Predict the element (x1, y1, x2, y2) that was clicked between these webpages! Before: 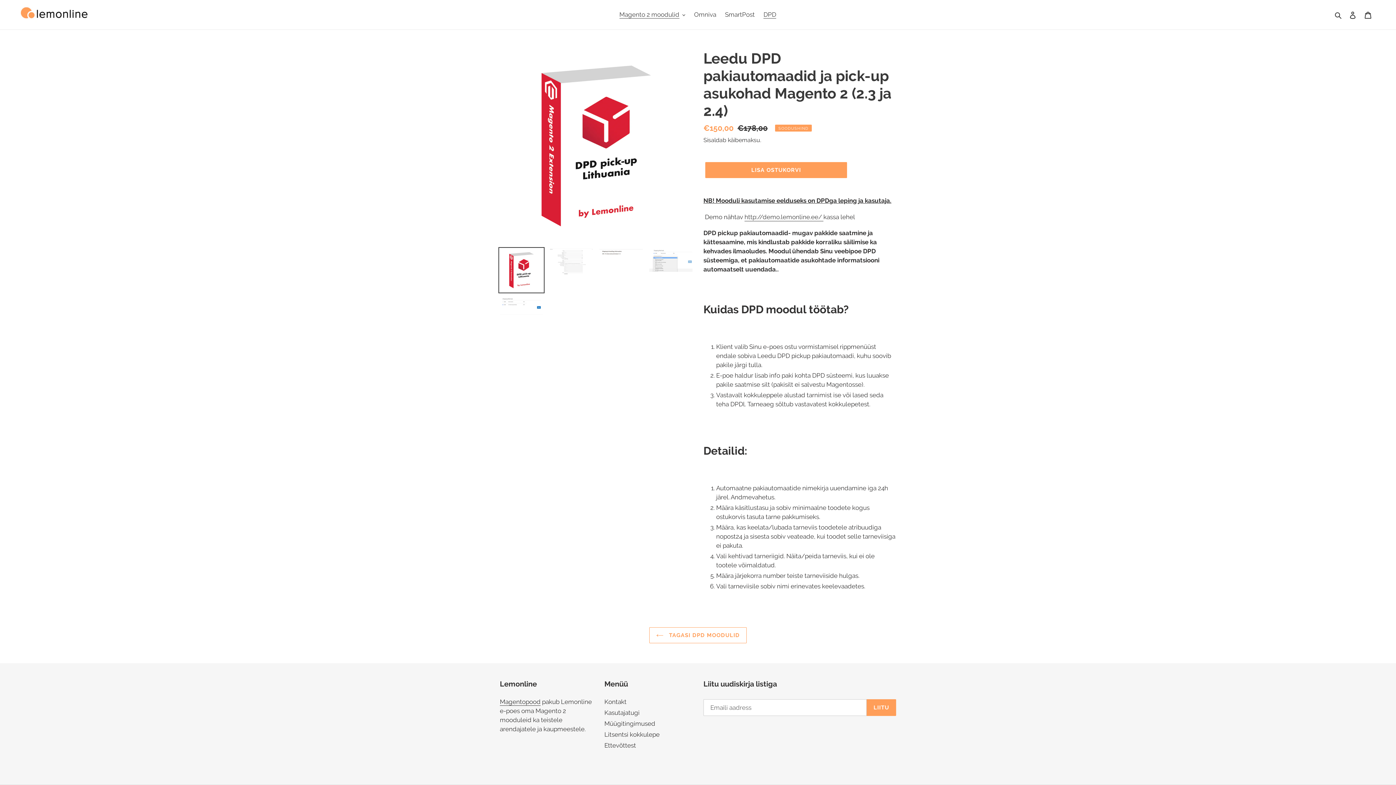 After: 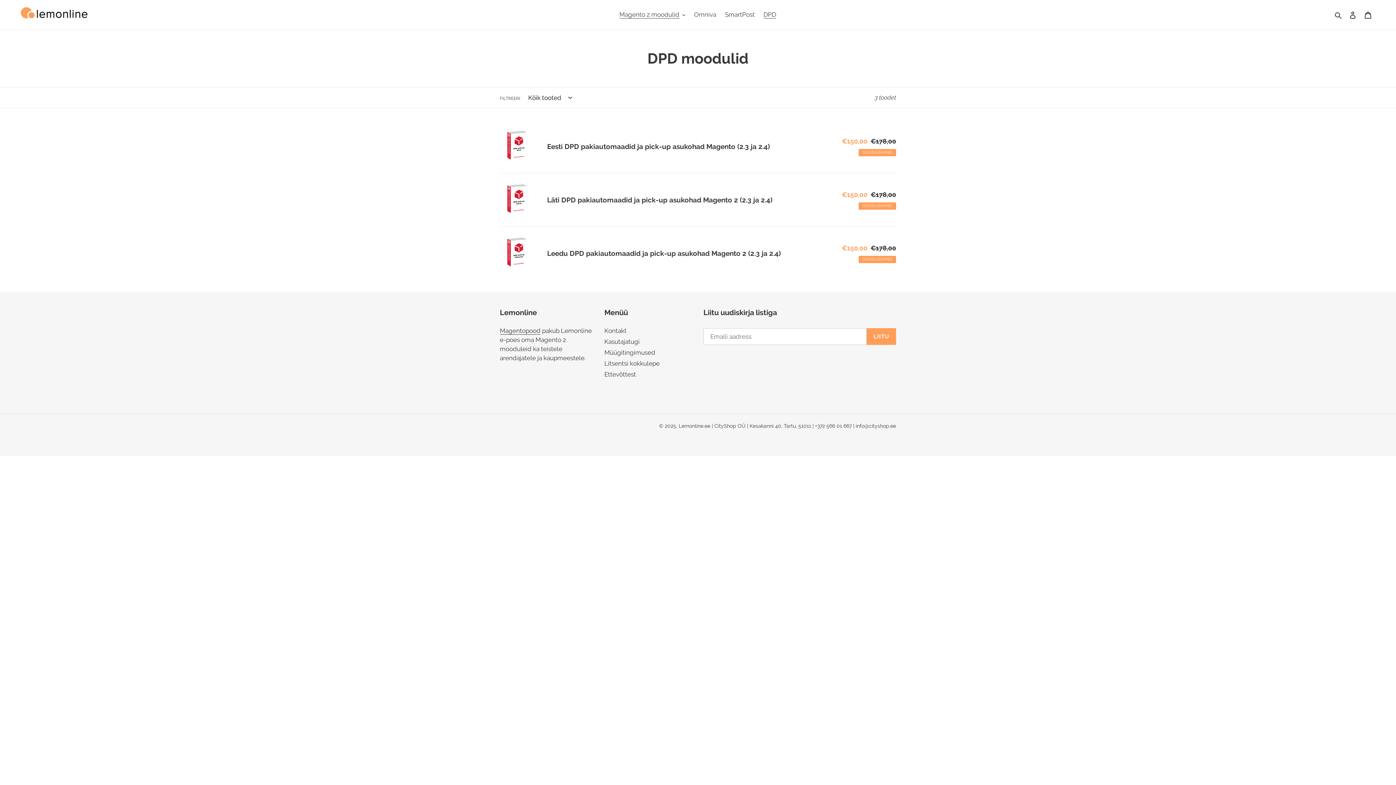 Action: label: DPD bbox: (760, 9, 780, 20)